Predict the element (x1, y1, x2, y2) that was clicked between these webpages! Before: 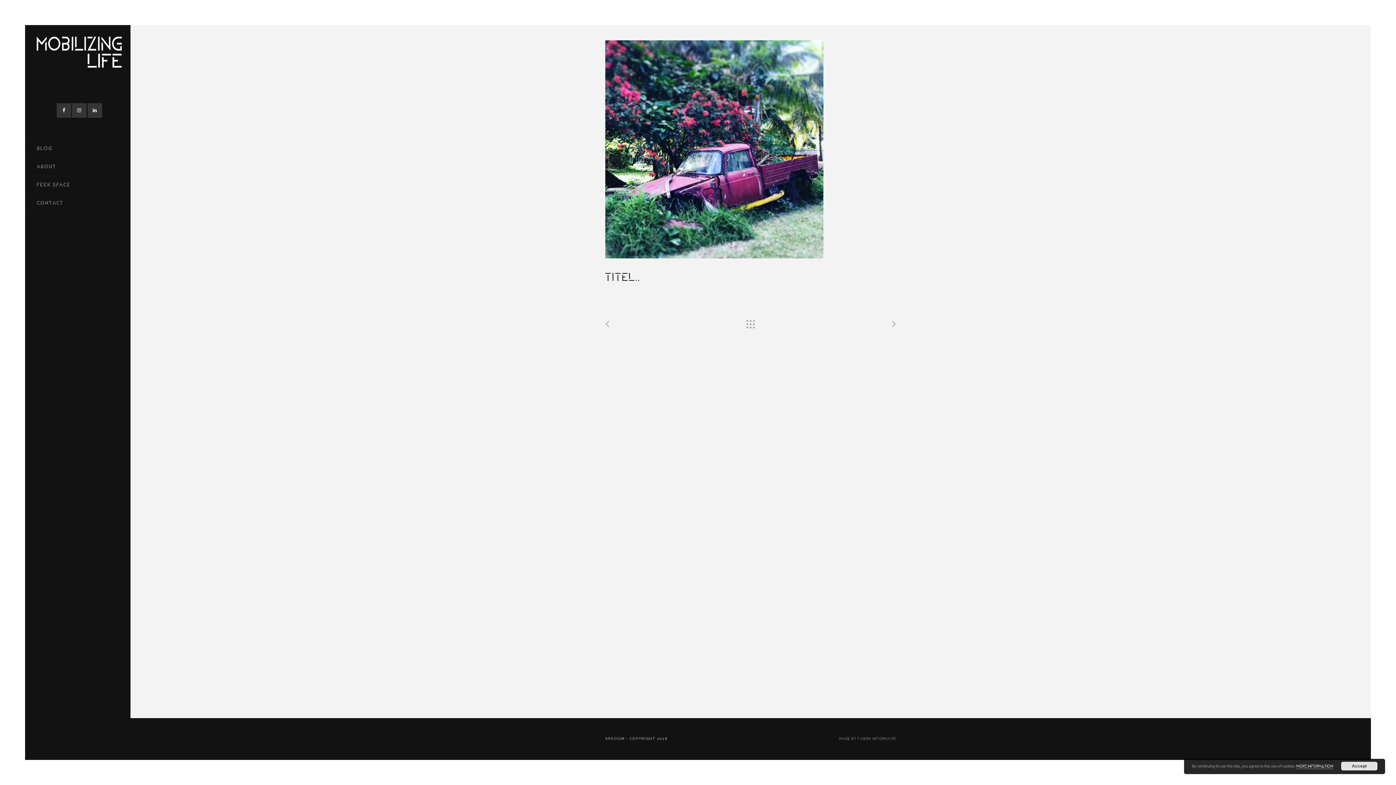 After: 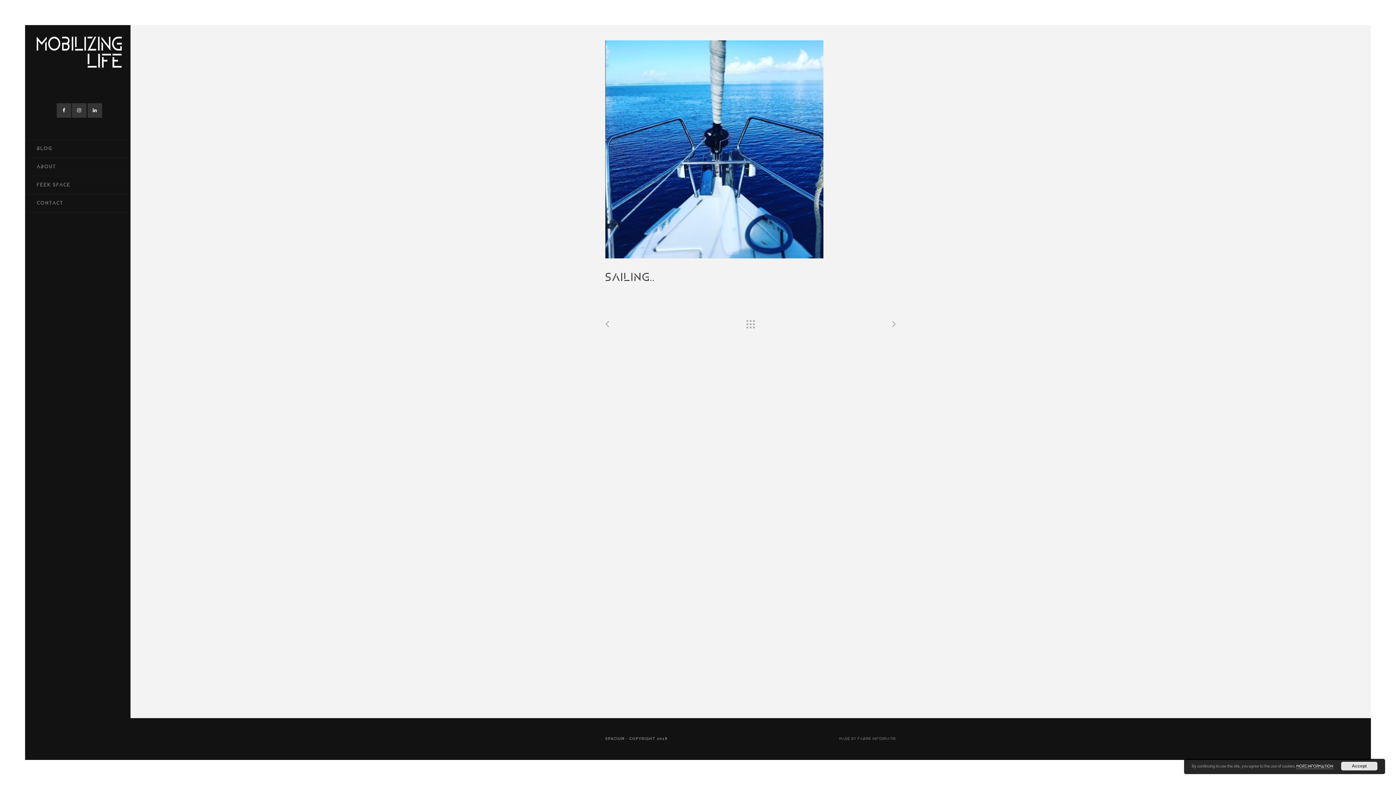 Action: bbox: (605, 318, 609, 330)